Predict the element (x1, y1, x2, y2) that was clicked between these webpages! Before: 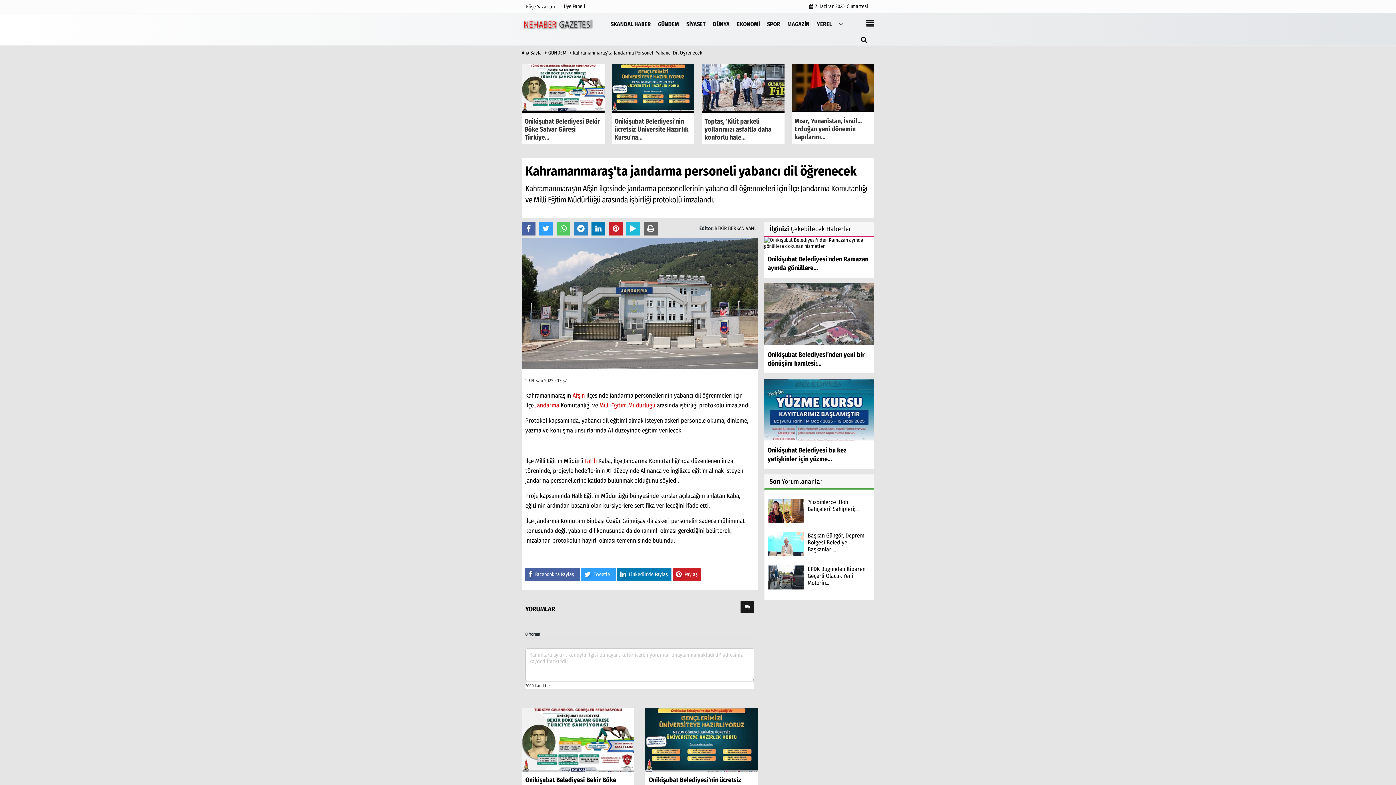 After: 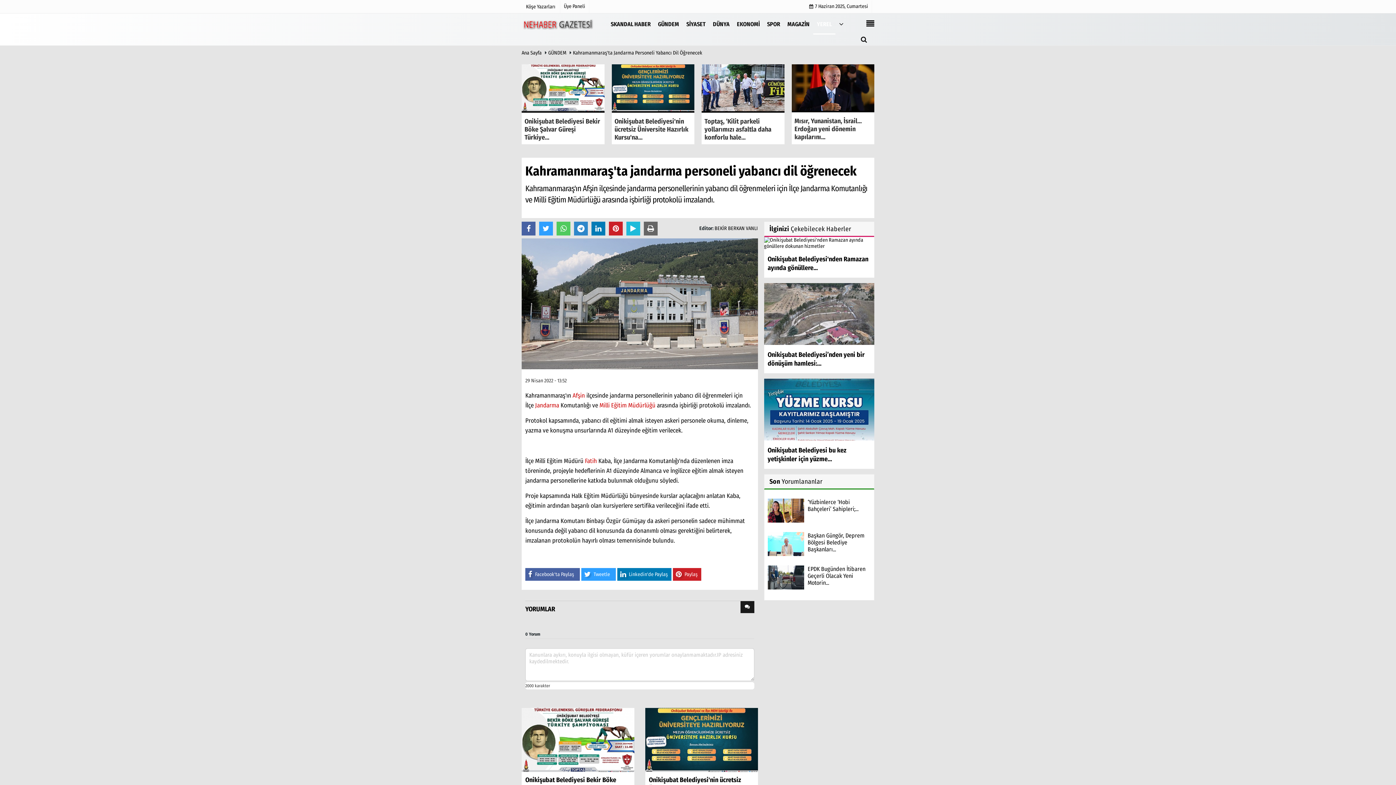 Action: bbox: (813, 14, 835, 33) label: YEREL